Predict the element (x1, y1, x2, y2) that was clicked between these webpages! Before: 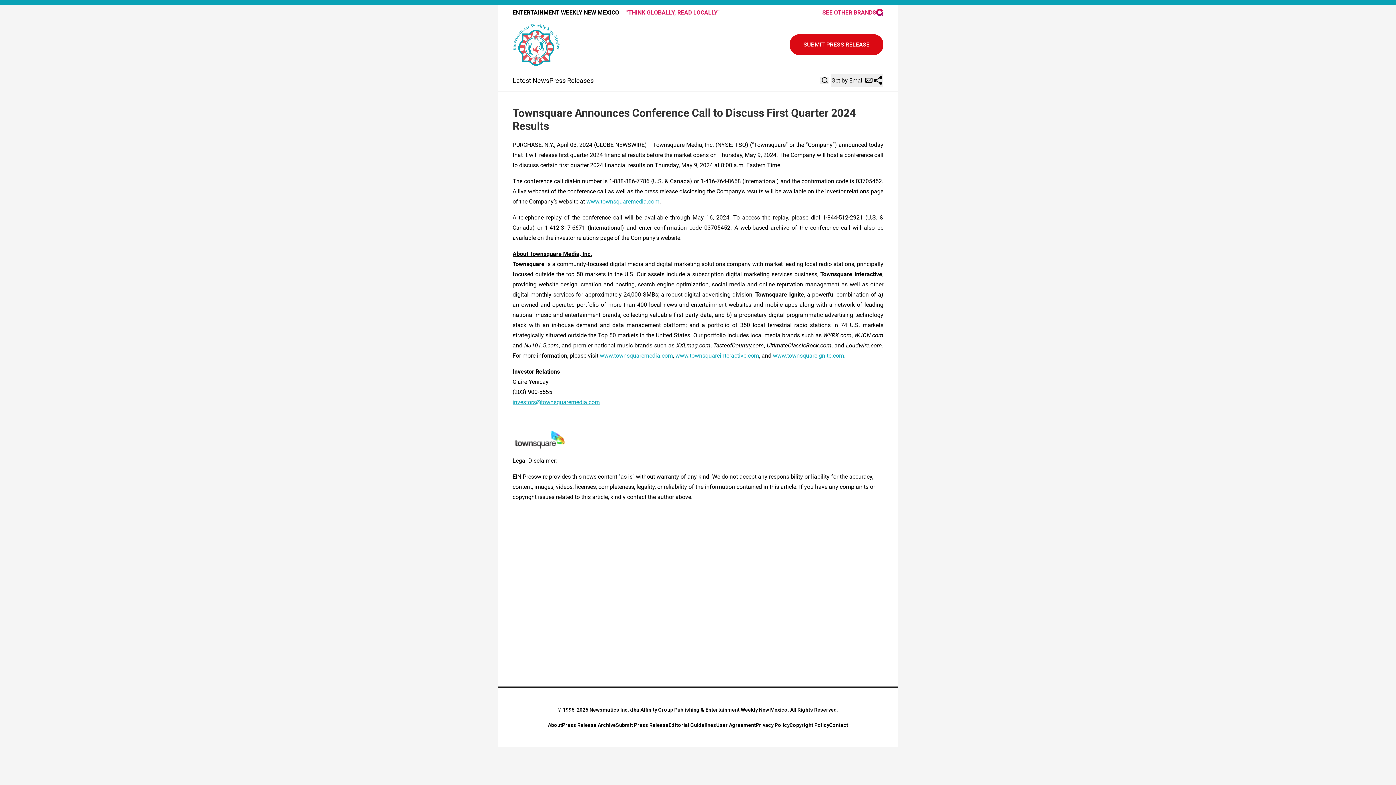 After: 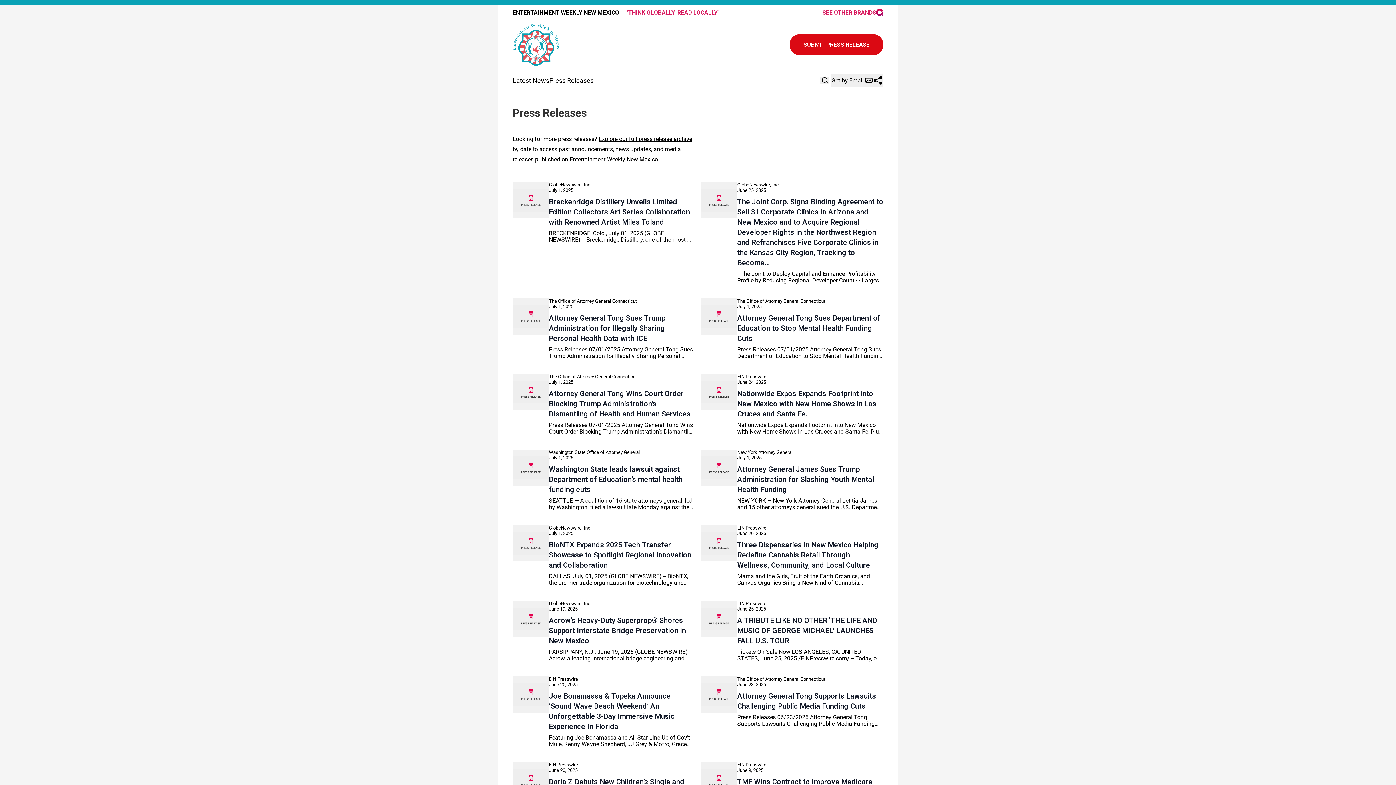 Action: bbox: (549, 76, 593, 84) label: Press Releases